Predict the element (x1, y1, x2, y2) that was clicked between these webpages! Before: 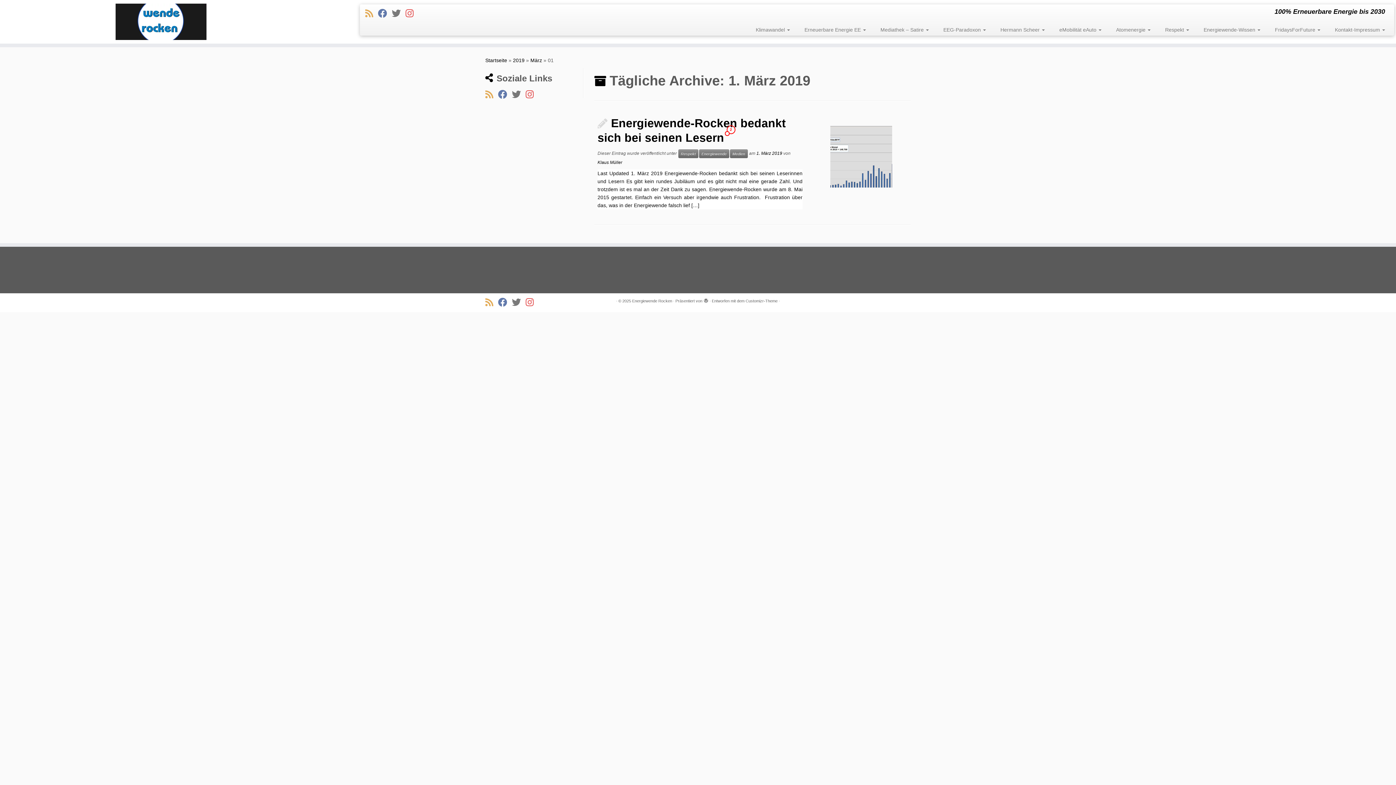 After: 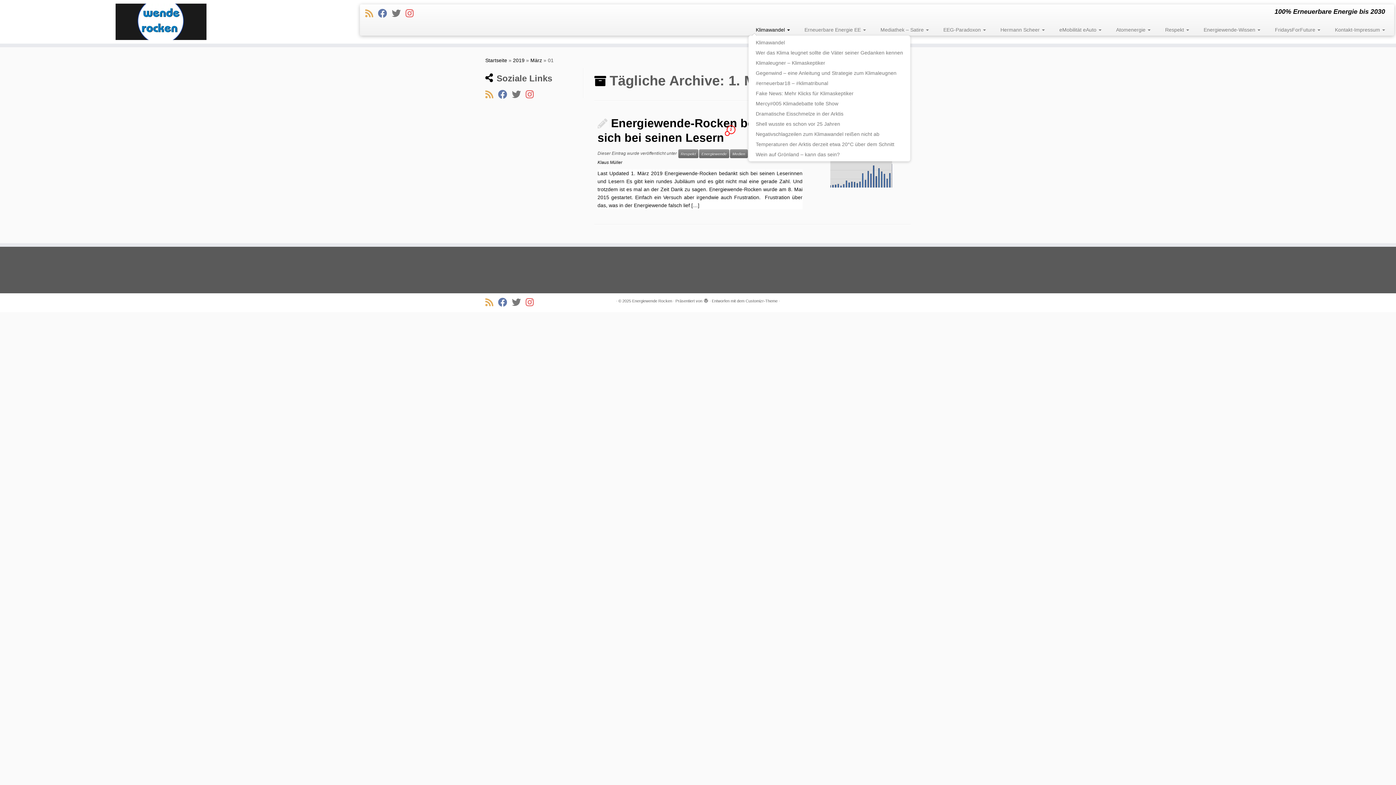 Action: label: Klimawandel  bbox: (748, 24, 797, 35)